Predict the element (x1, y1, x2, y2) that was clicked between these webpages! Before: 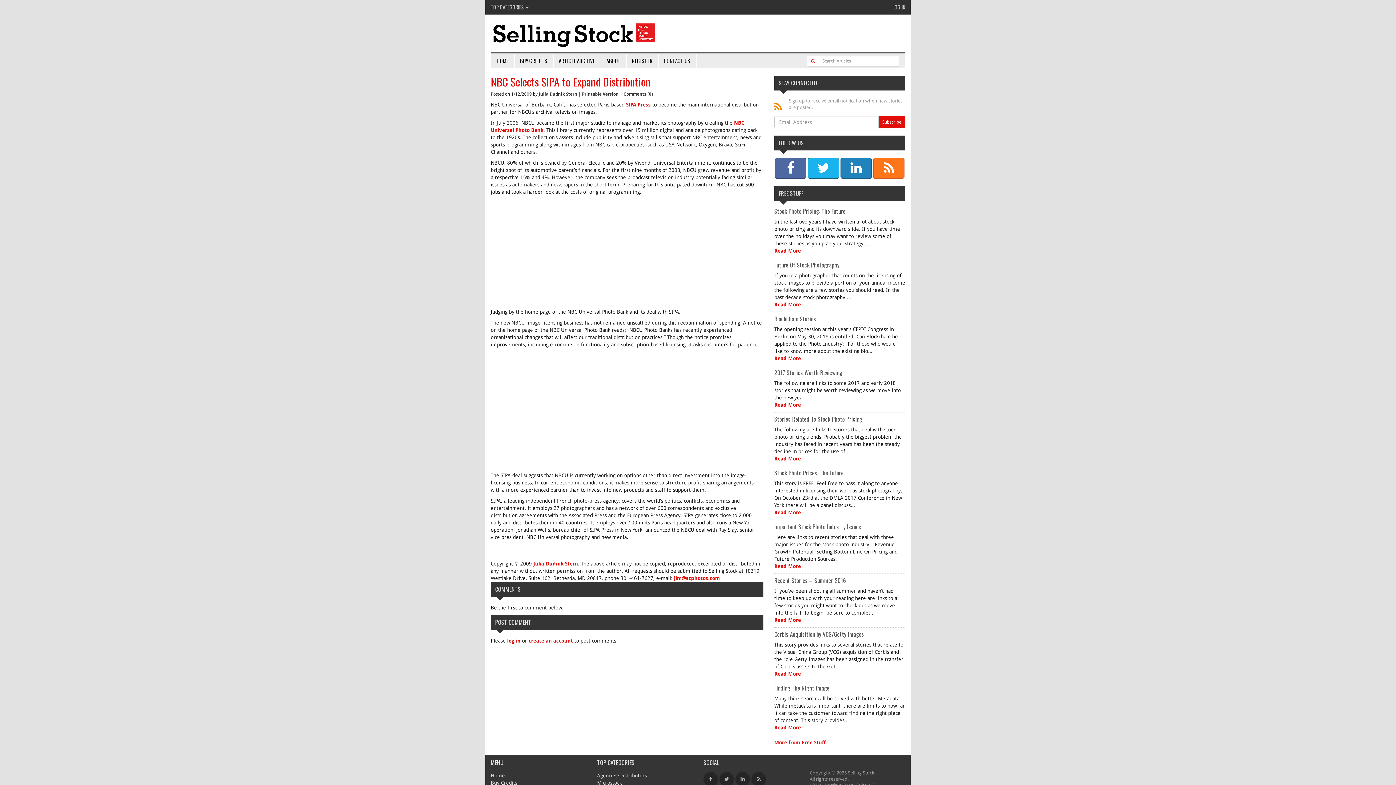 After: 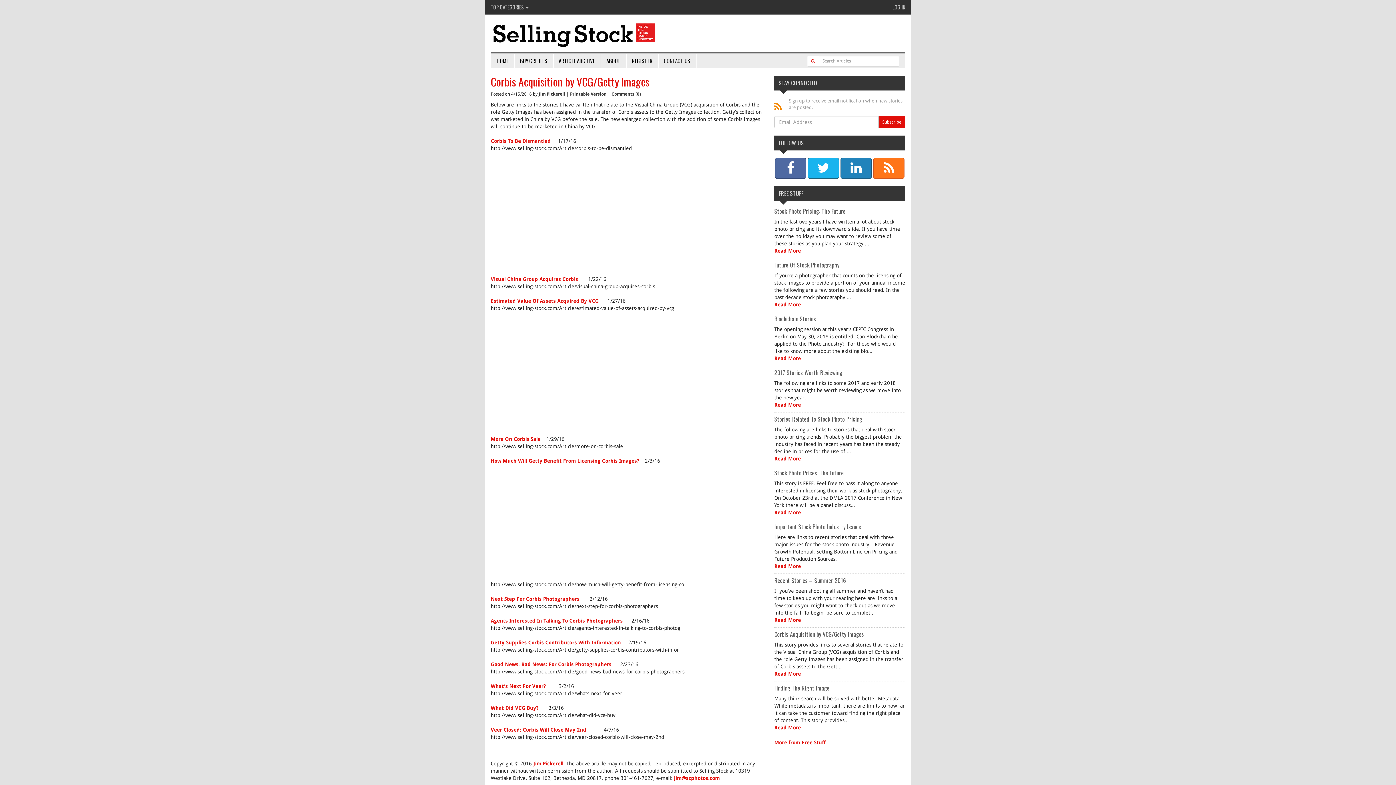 Action: bbox: (774, 630, 864, 638) label: Corbis Acquisition by VCG/Getty Images